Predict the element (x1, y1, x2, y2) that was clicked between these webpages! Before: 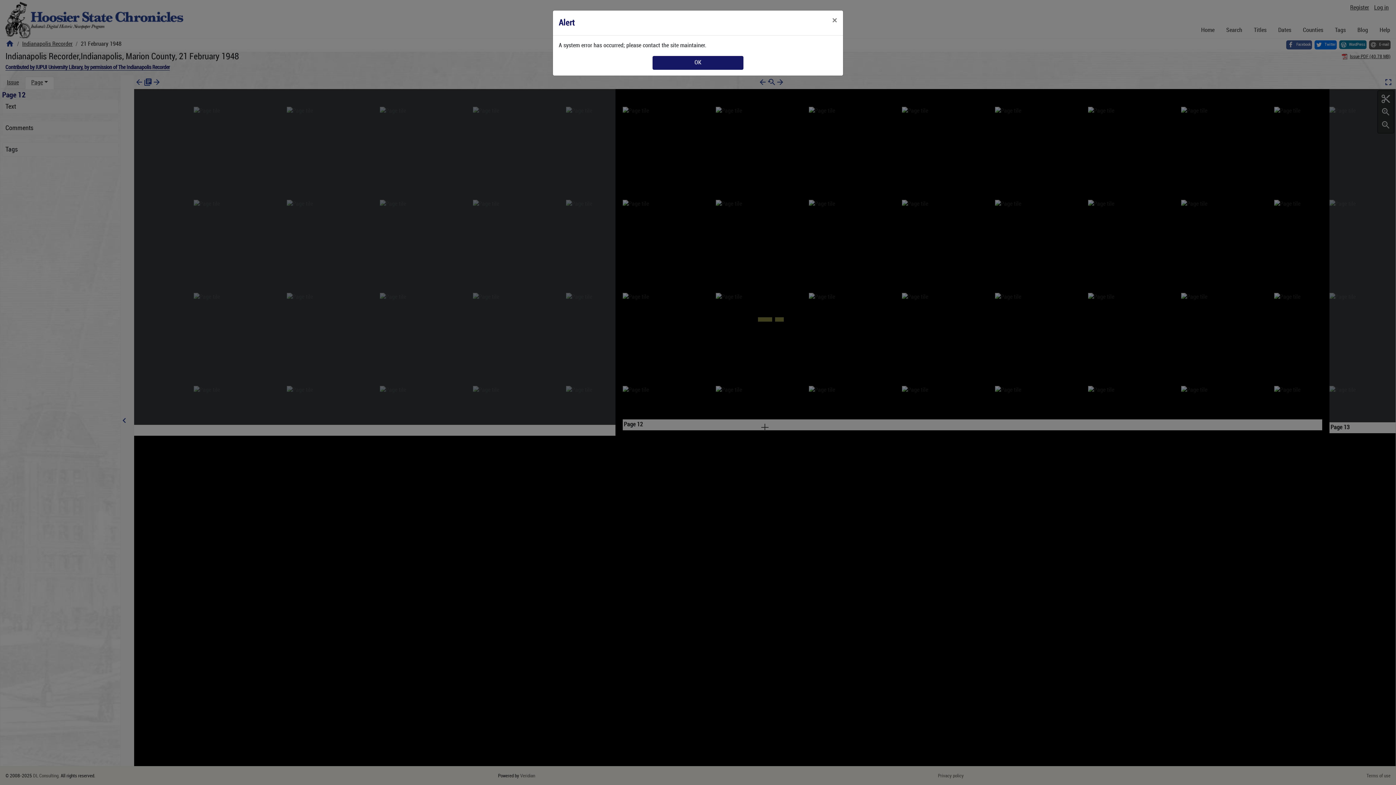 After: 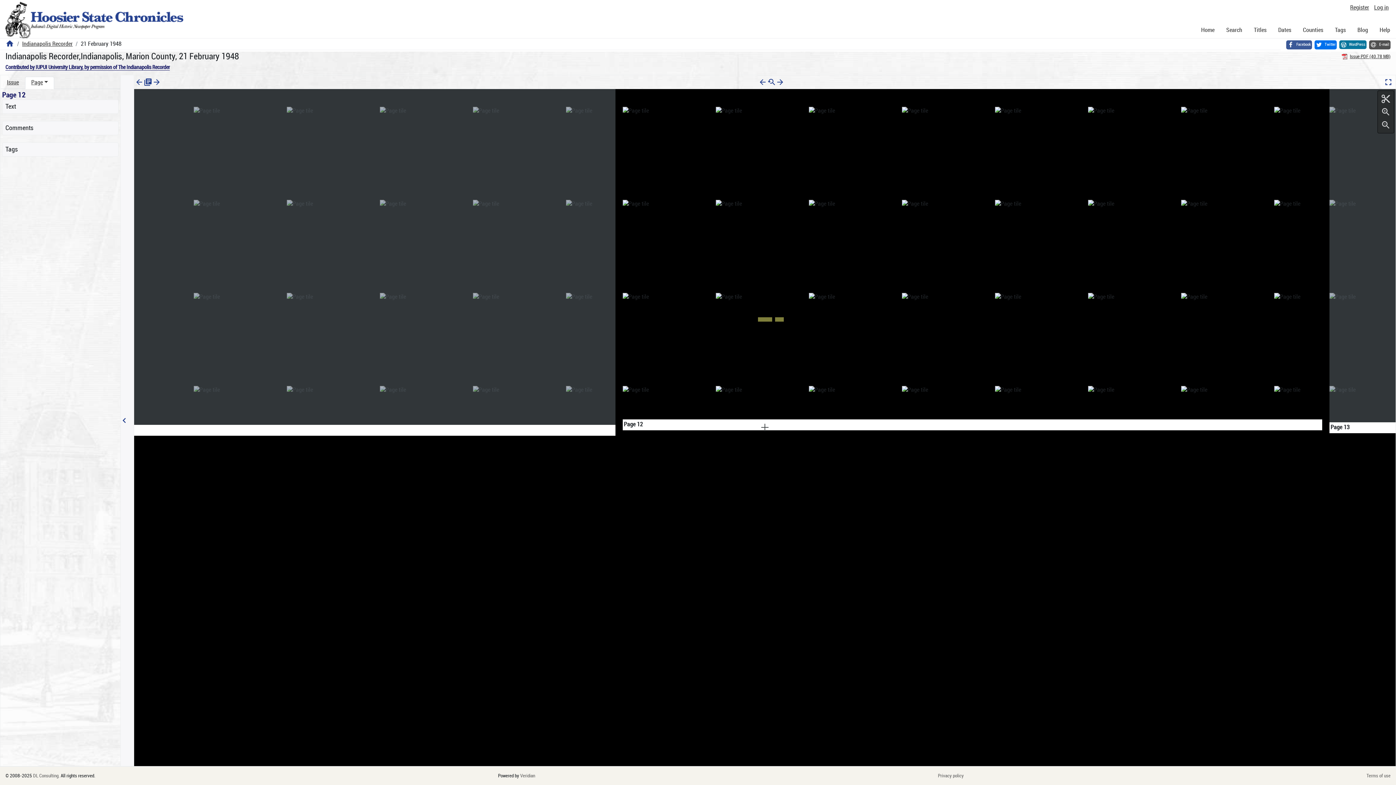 Action: label: Close bbox: (826, 10, 843, 30)